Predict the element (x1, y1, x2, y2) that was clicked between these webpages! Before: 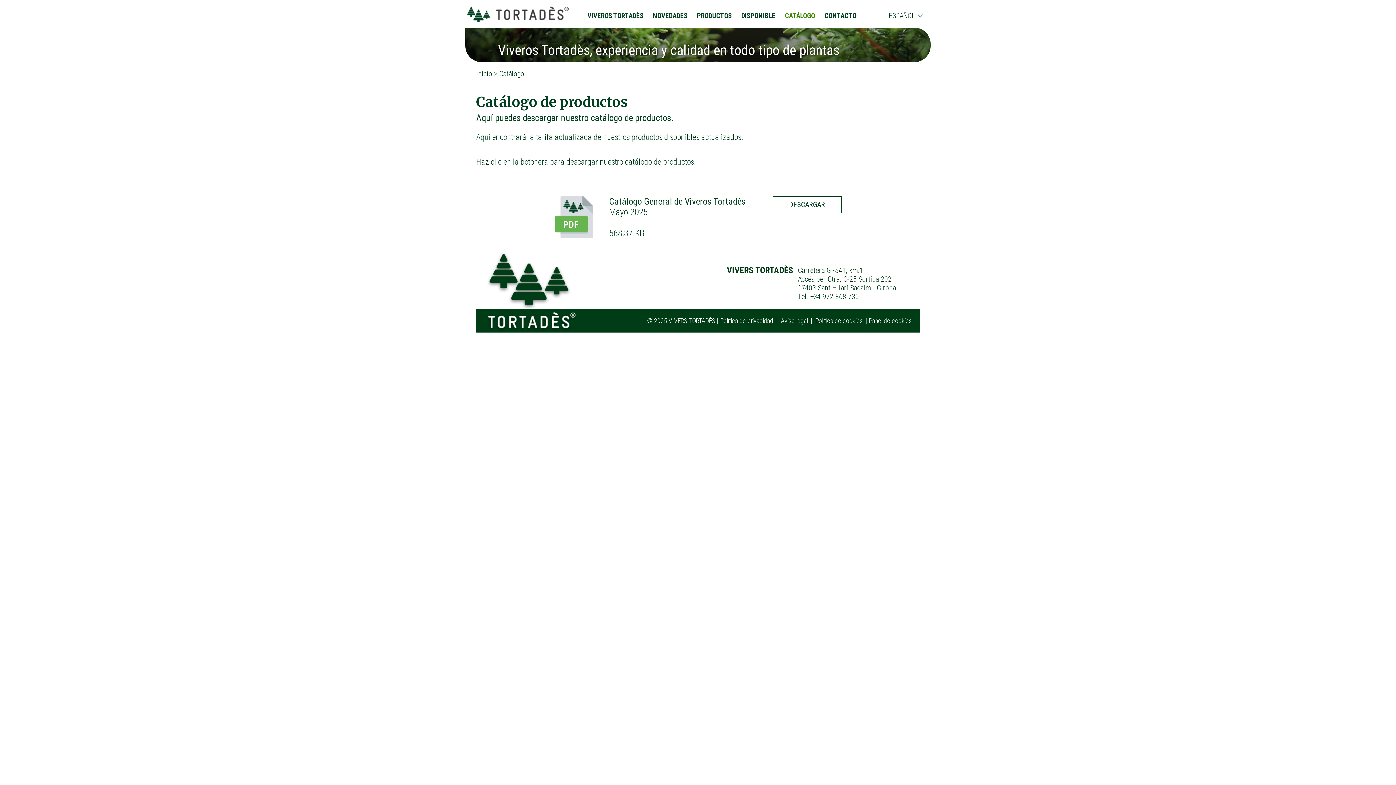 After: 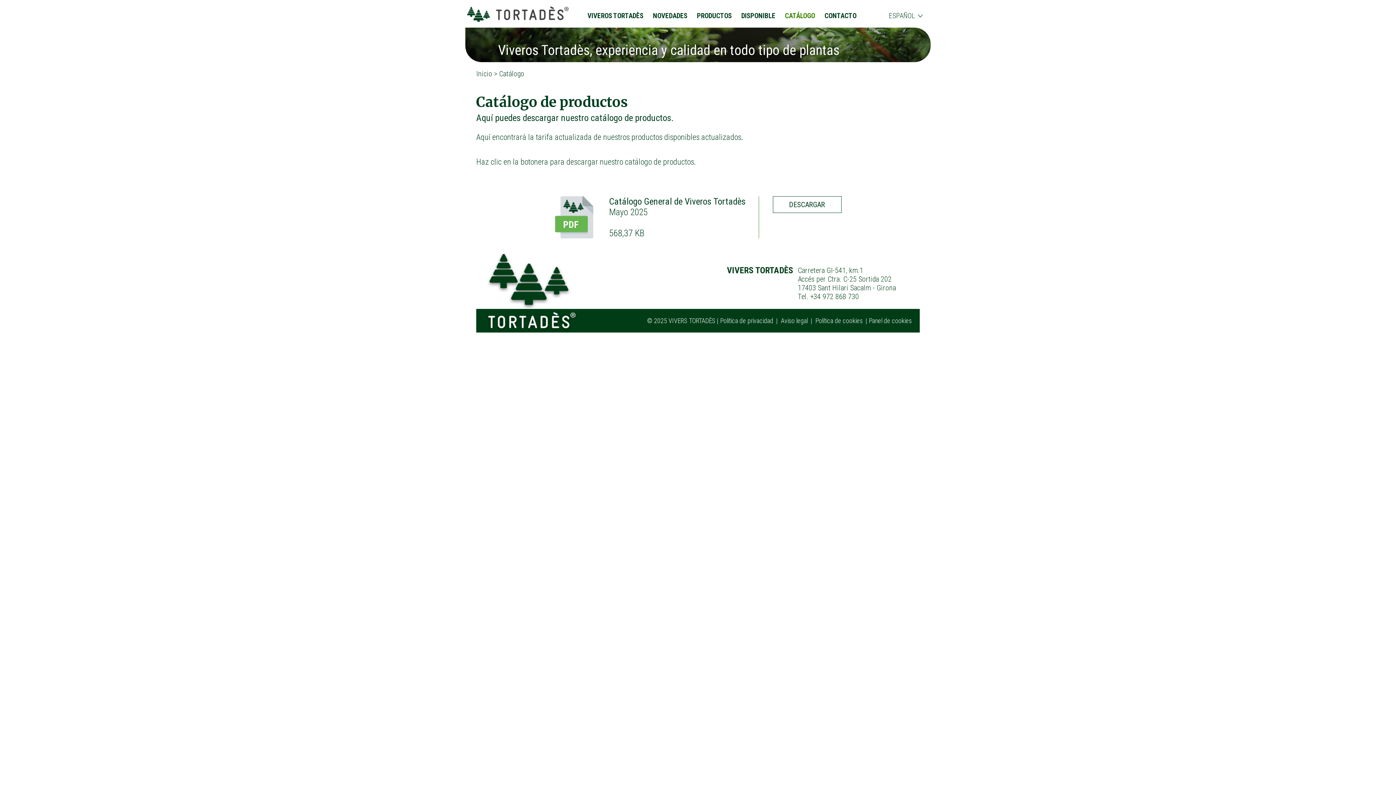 Action: label: CATÁLOGO bbox: (785, 11, 815, 20)